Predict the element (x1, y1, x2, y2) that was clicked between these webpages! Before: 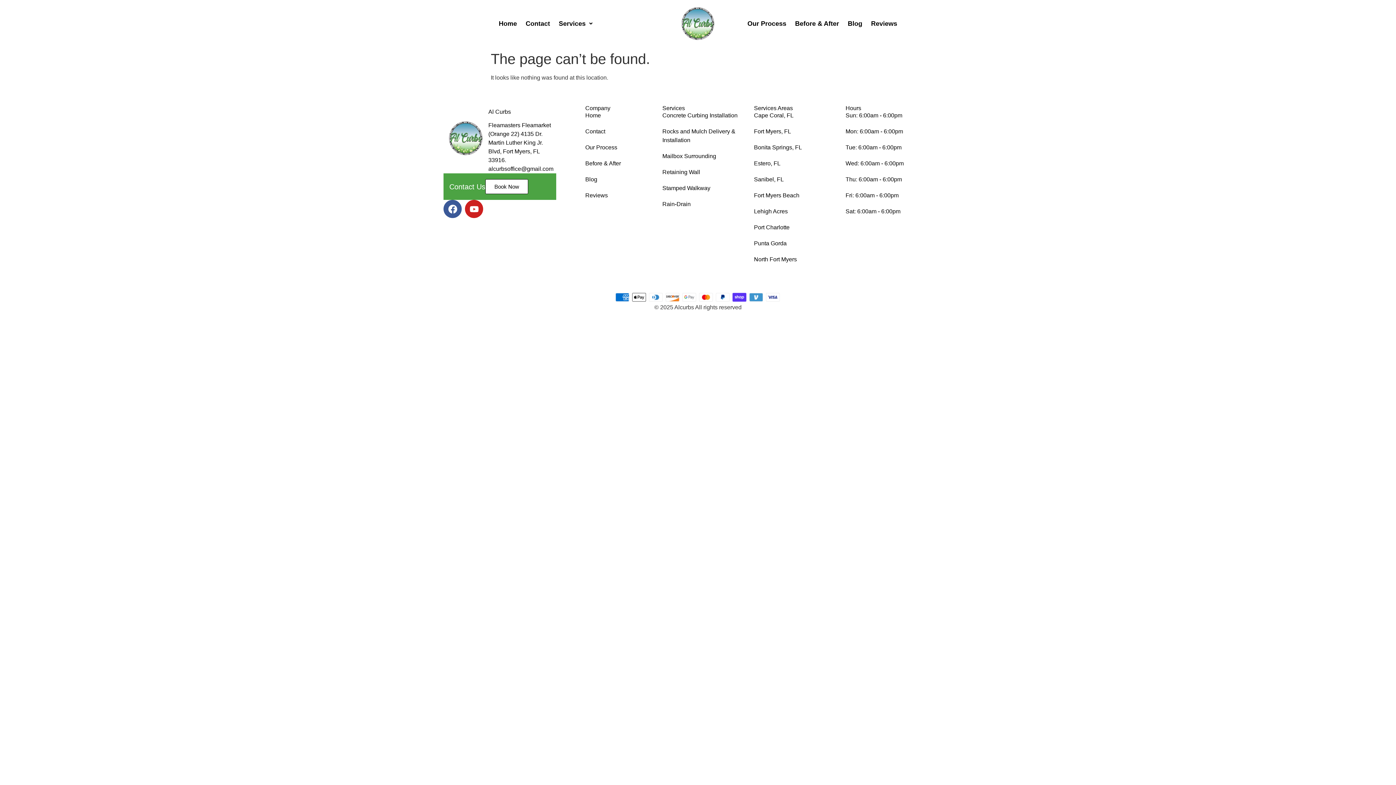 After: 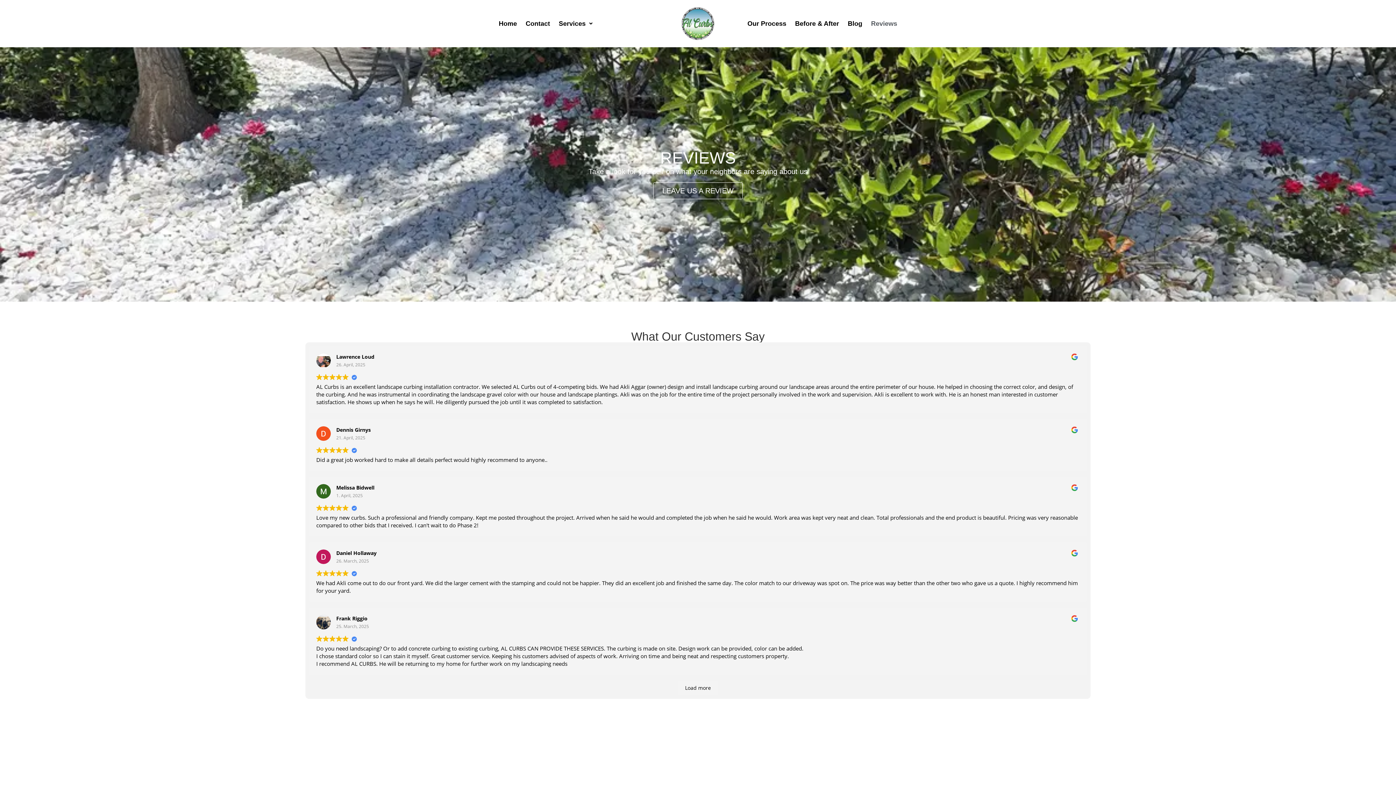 Action: label: Reviews bbox: (866, 14, 901, 32)